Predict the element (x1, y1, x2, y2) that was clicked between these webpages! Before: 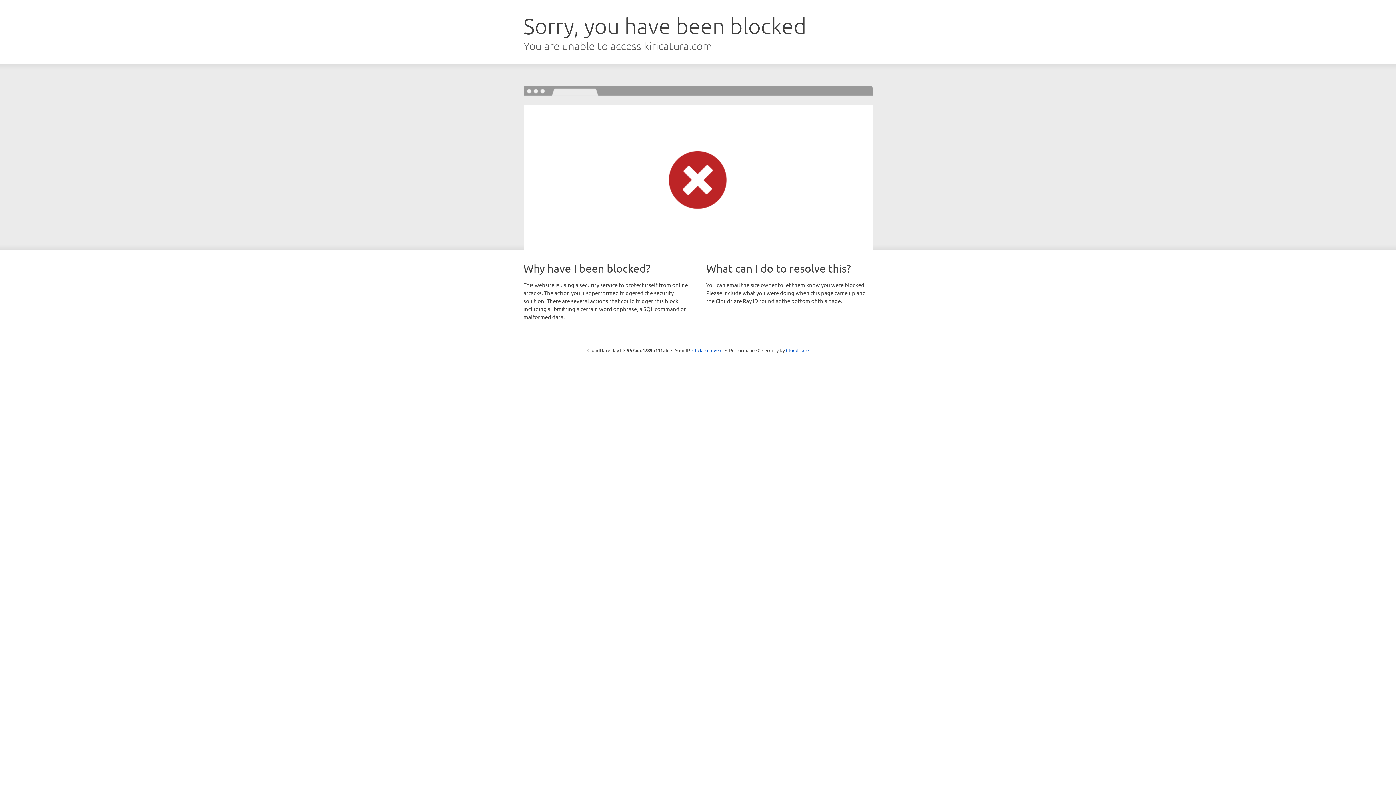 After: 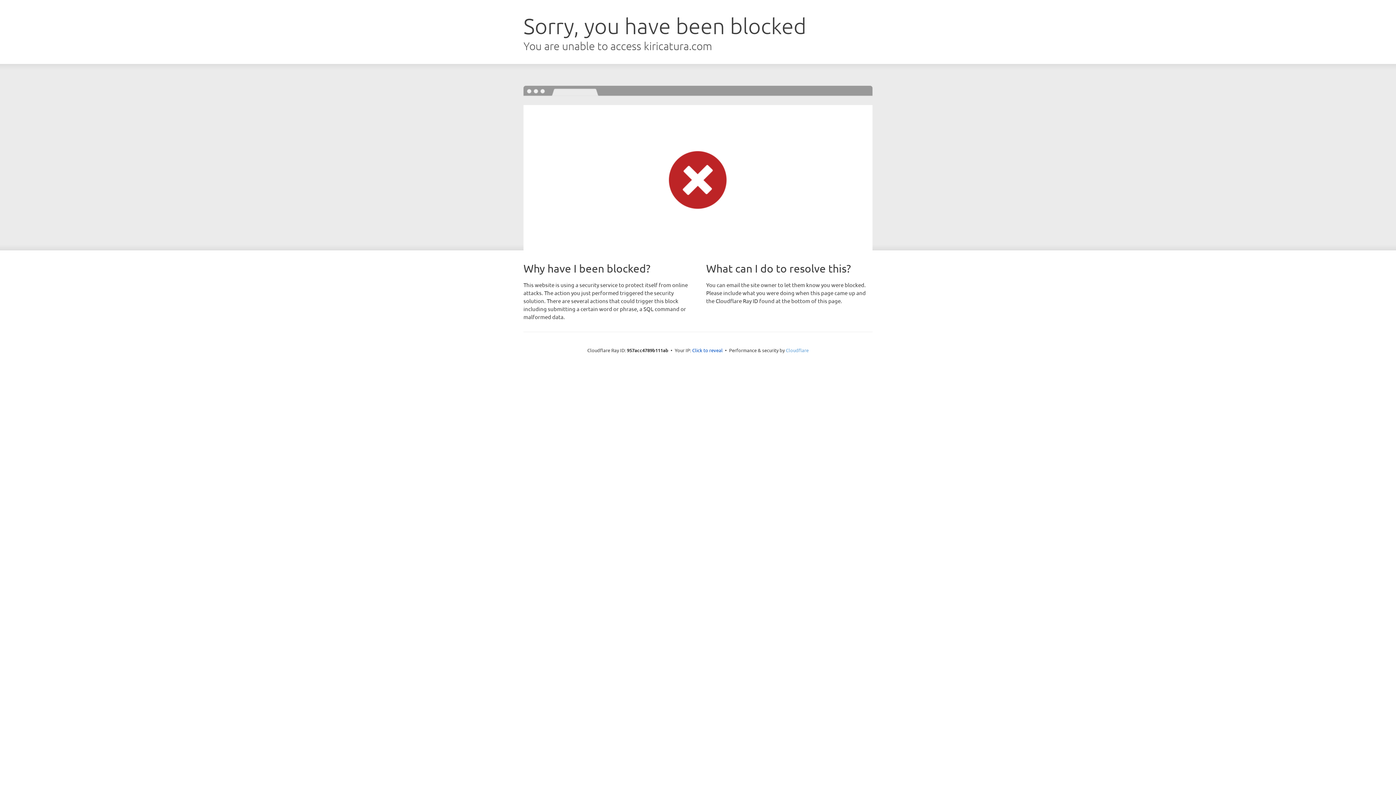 Action: label: Cloudflare bbox: (786, 347, 808, 353)